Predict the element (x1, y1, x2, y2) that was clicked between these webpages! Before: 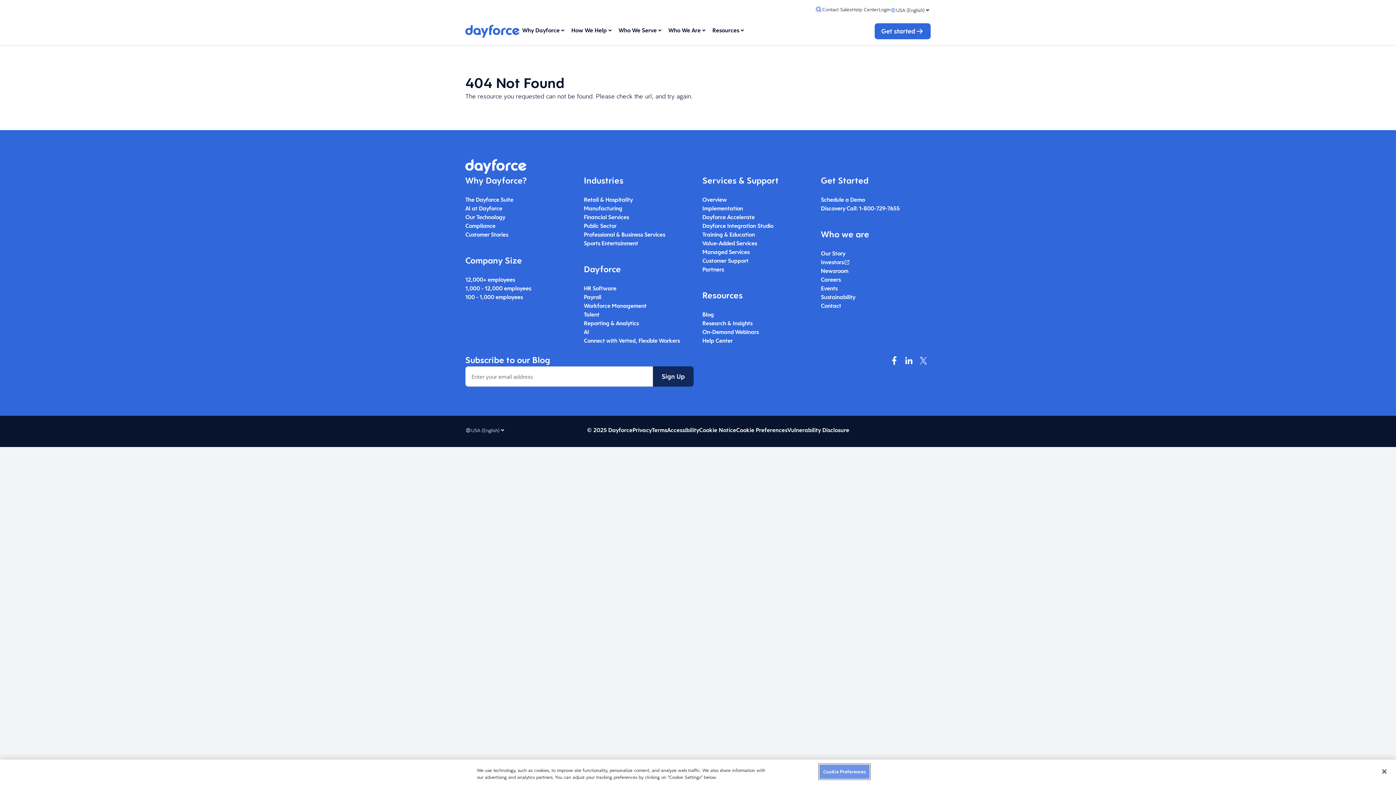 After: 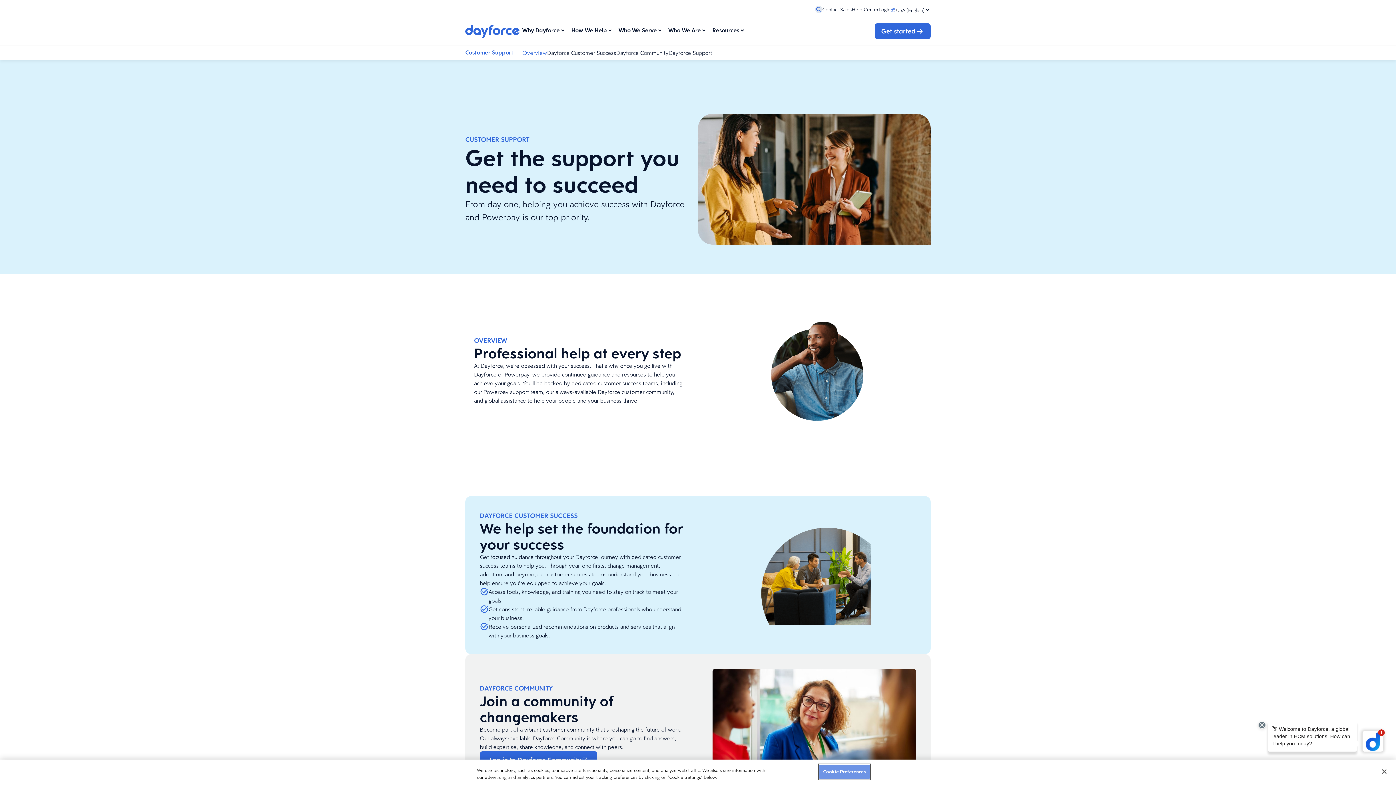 Action: bbox: (702, 256, 748, 265) label: Customer Support